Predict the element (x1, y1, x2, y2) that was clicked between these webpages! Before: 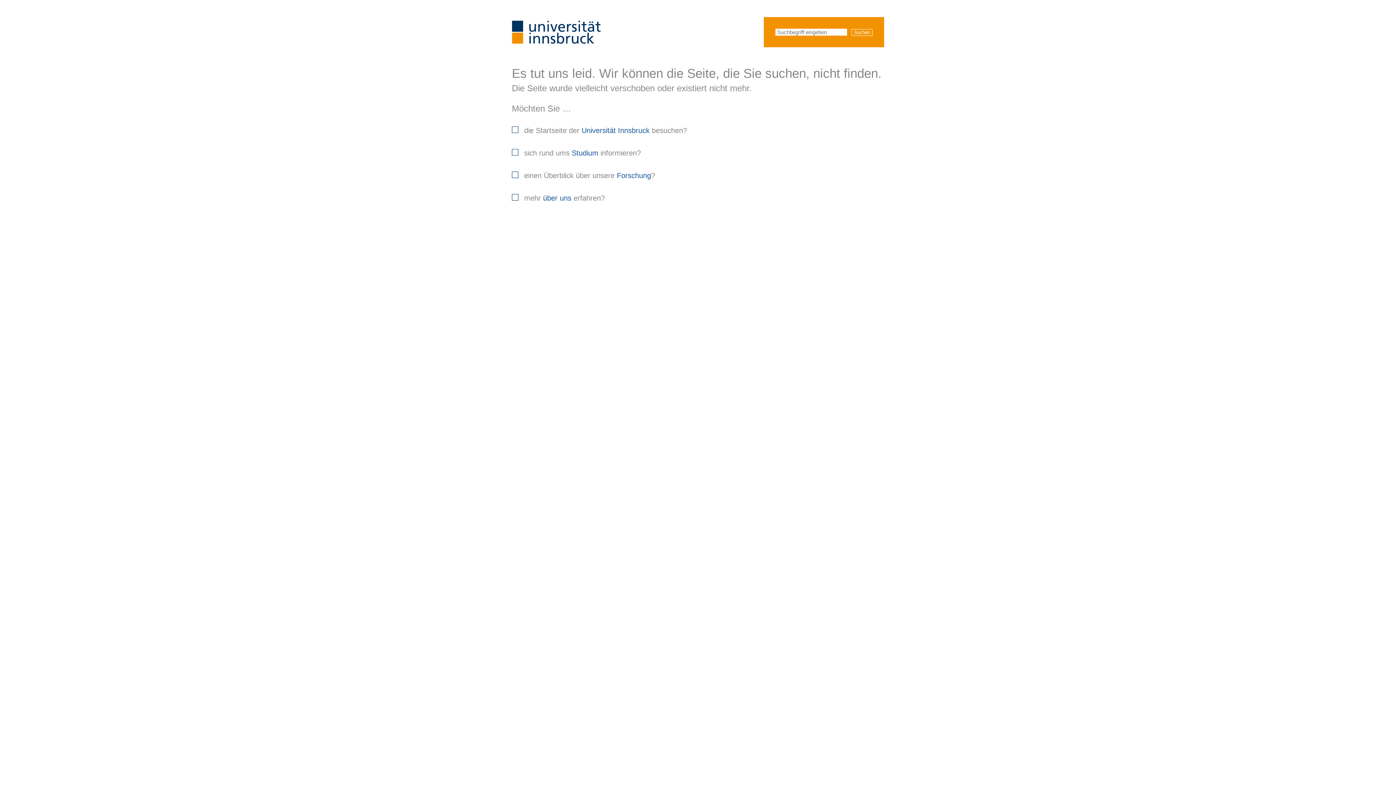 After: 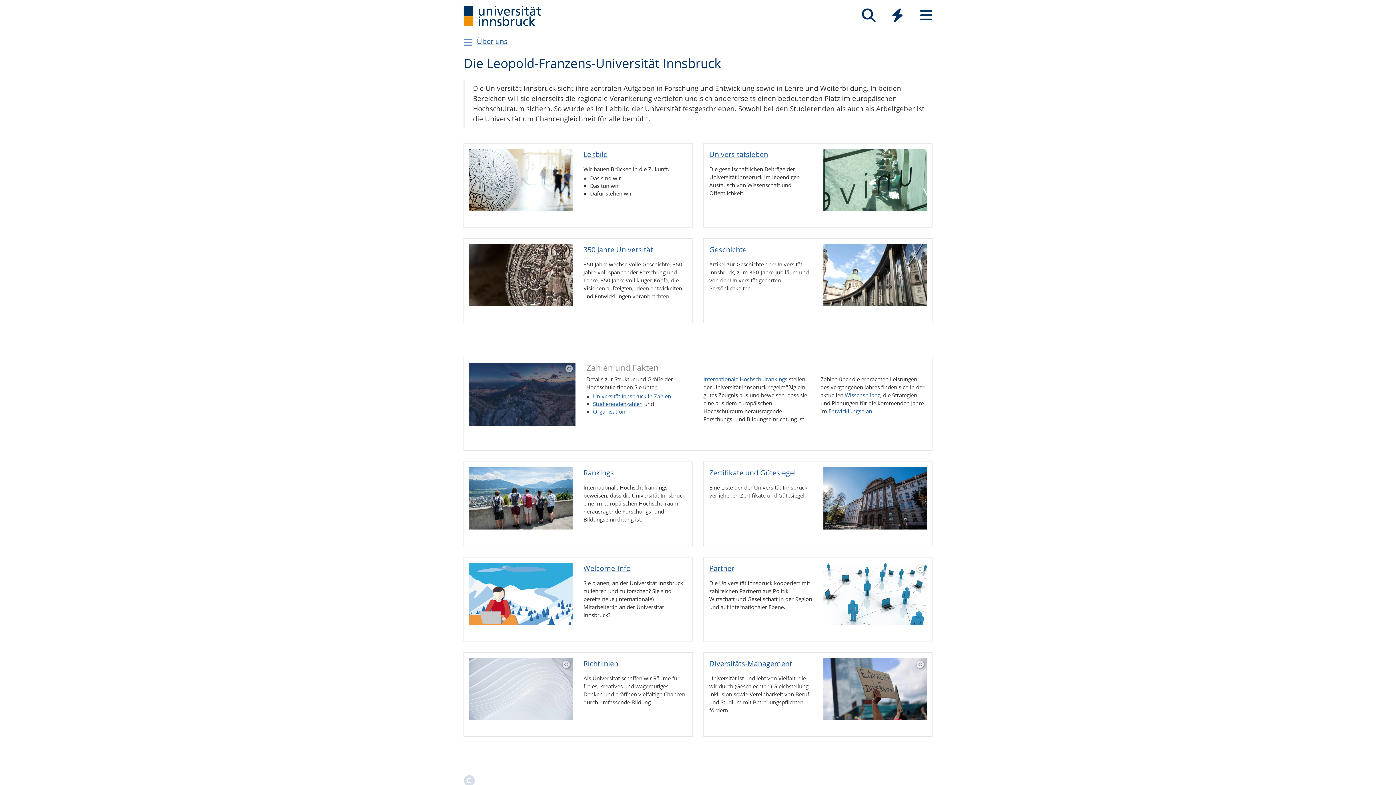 Action: label: über uns bbox: (543, 194, 571, 202)